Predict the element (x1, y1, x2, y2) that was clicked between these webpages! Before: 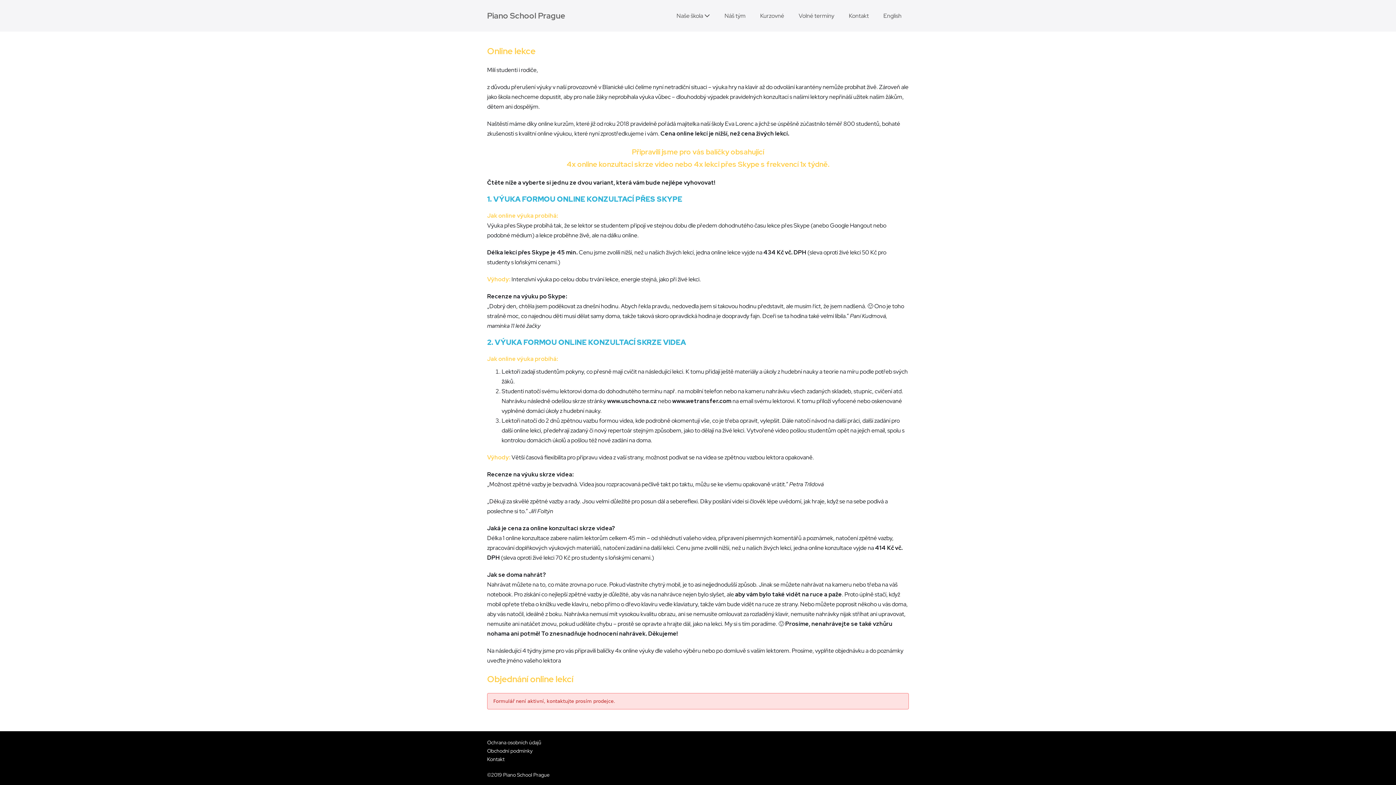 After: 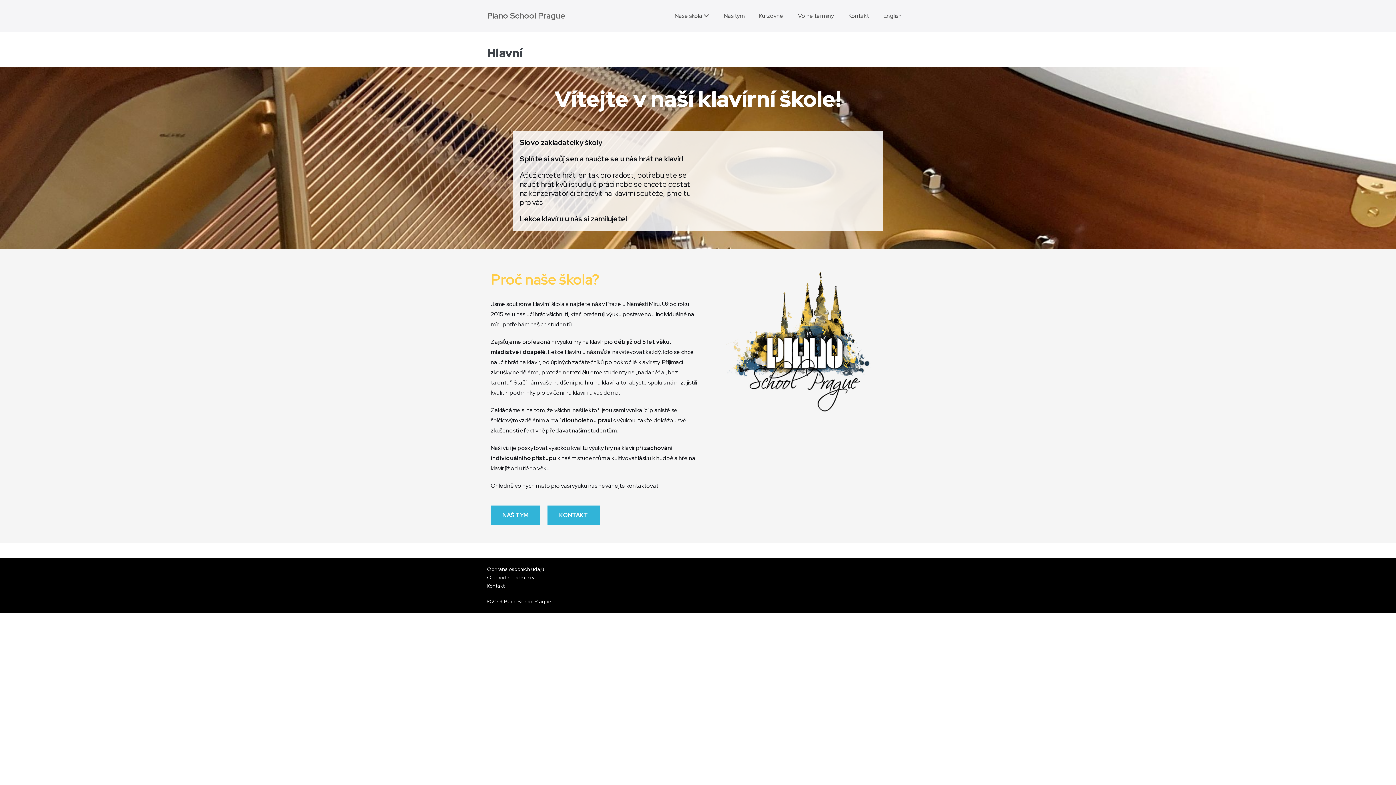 Action: bbox: (487, 10, 565, 21) label: Piano School Prague